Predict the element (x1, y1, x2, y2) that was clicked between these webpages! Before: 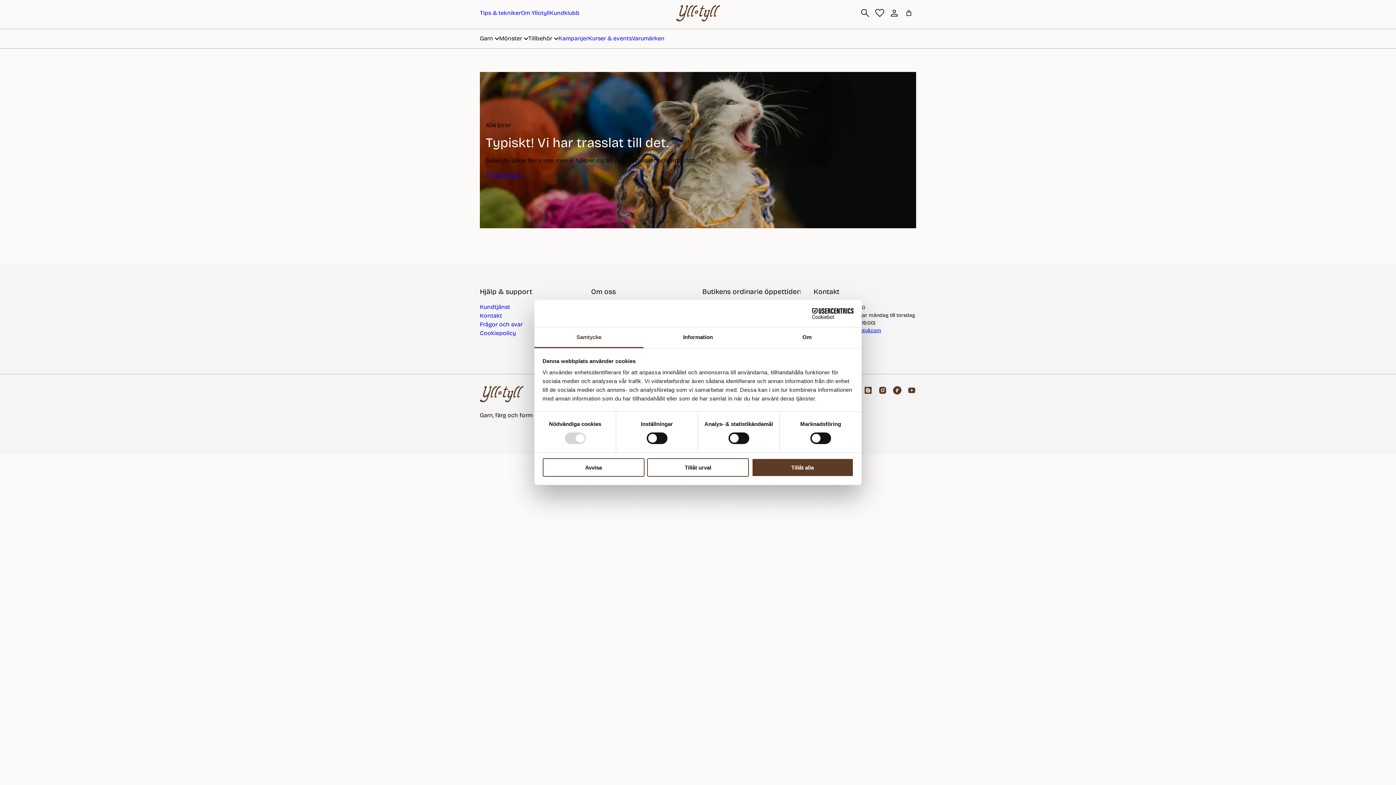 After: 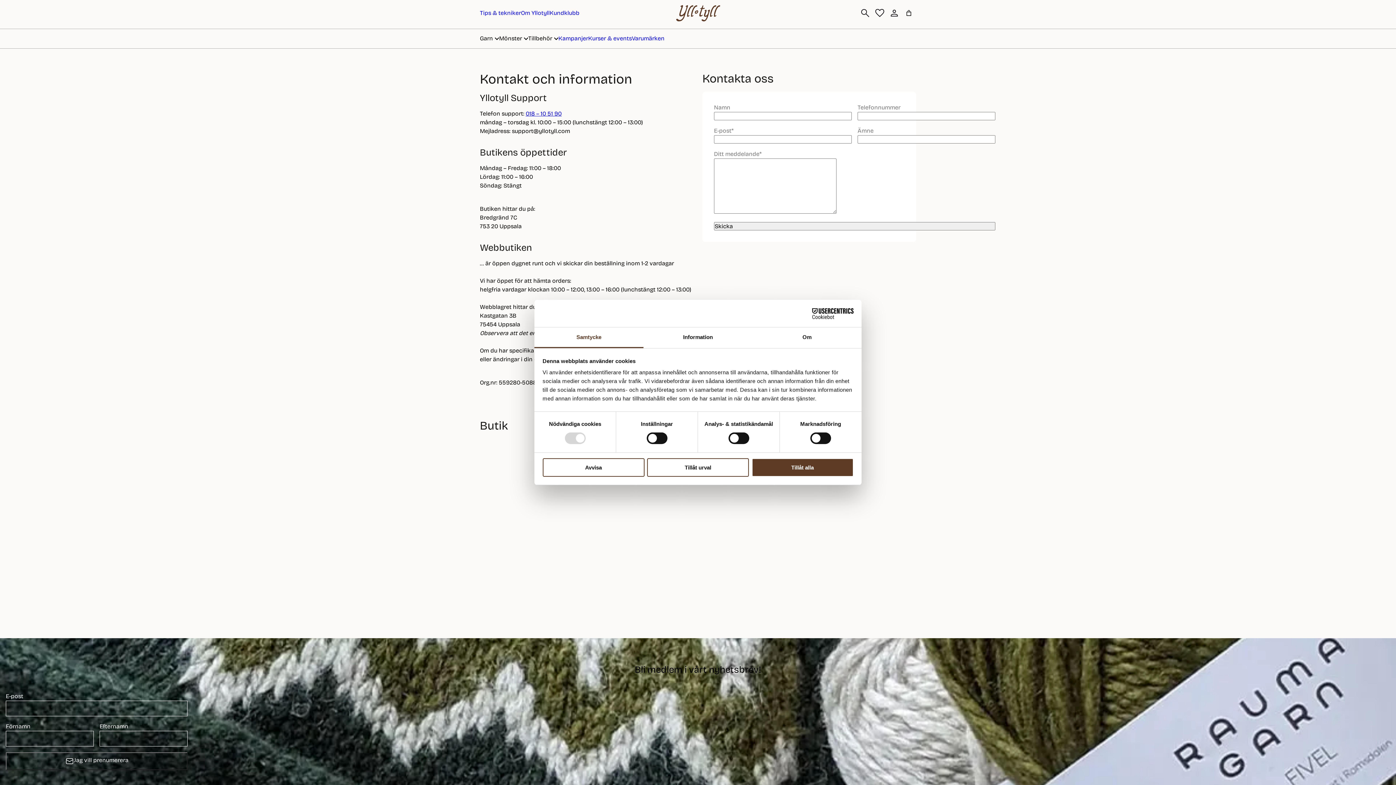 Action: label: Kontakt bbox: (480, 312, 502, 319)